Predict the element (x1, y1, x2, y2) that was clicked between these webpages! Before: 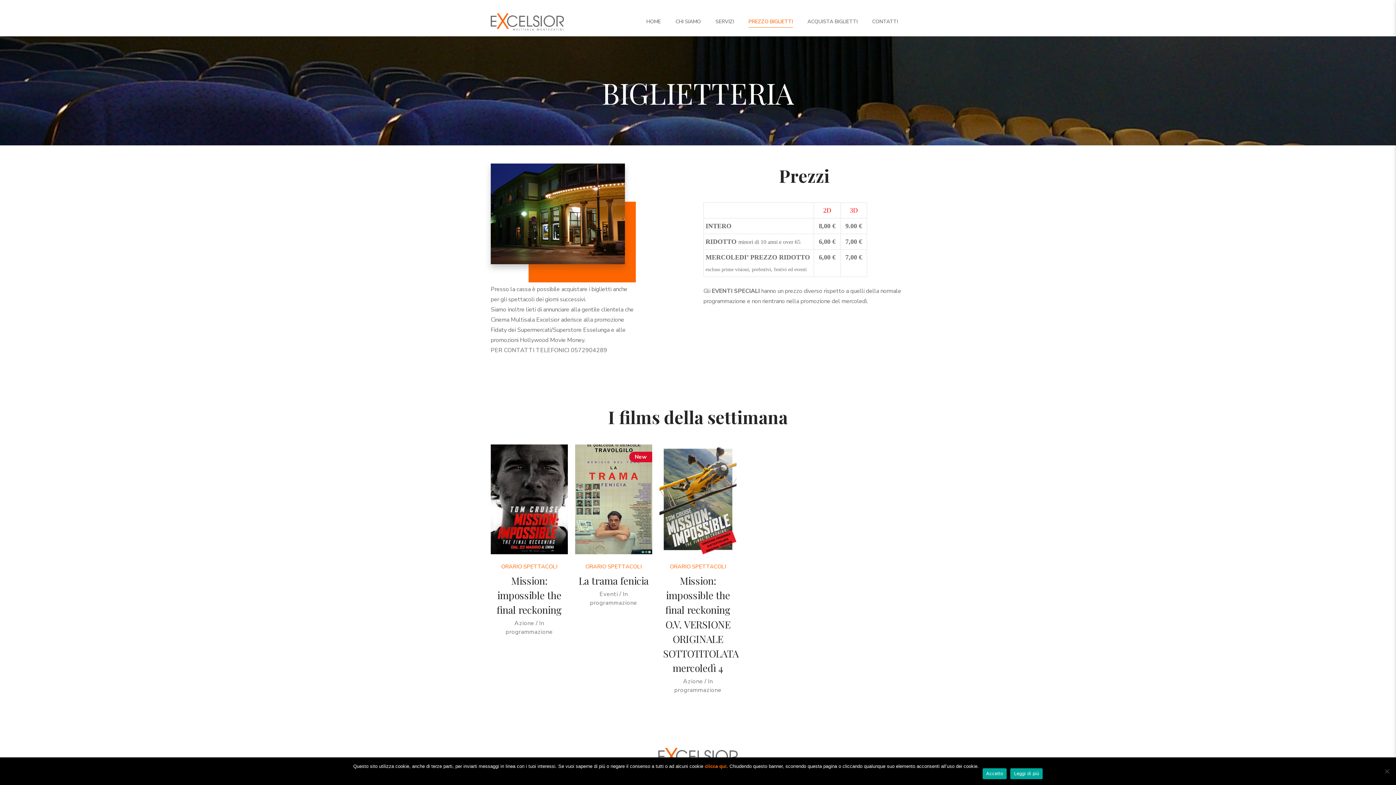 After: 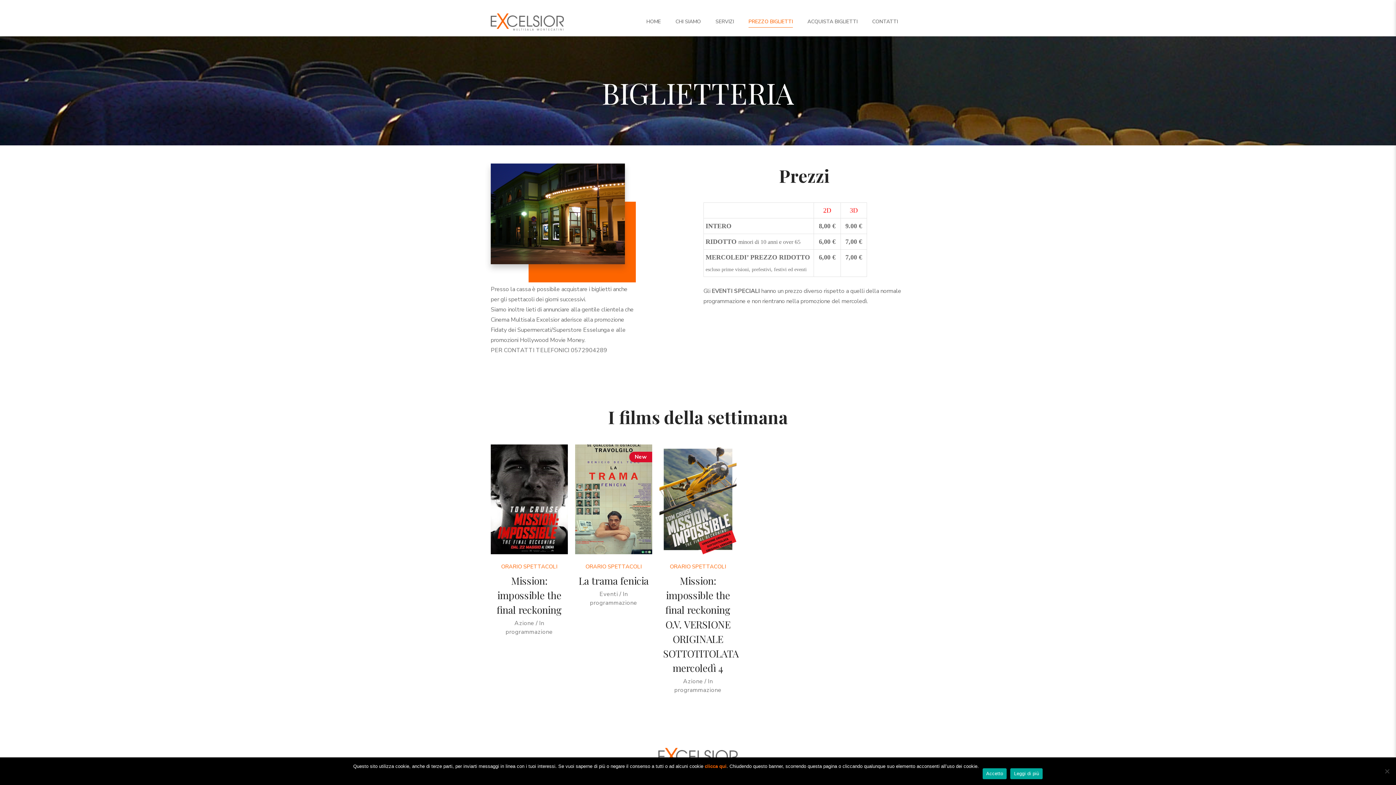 Action: bbox: (704, 764, 726, 769) label: clicca qui